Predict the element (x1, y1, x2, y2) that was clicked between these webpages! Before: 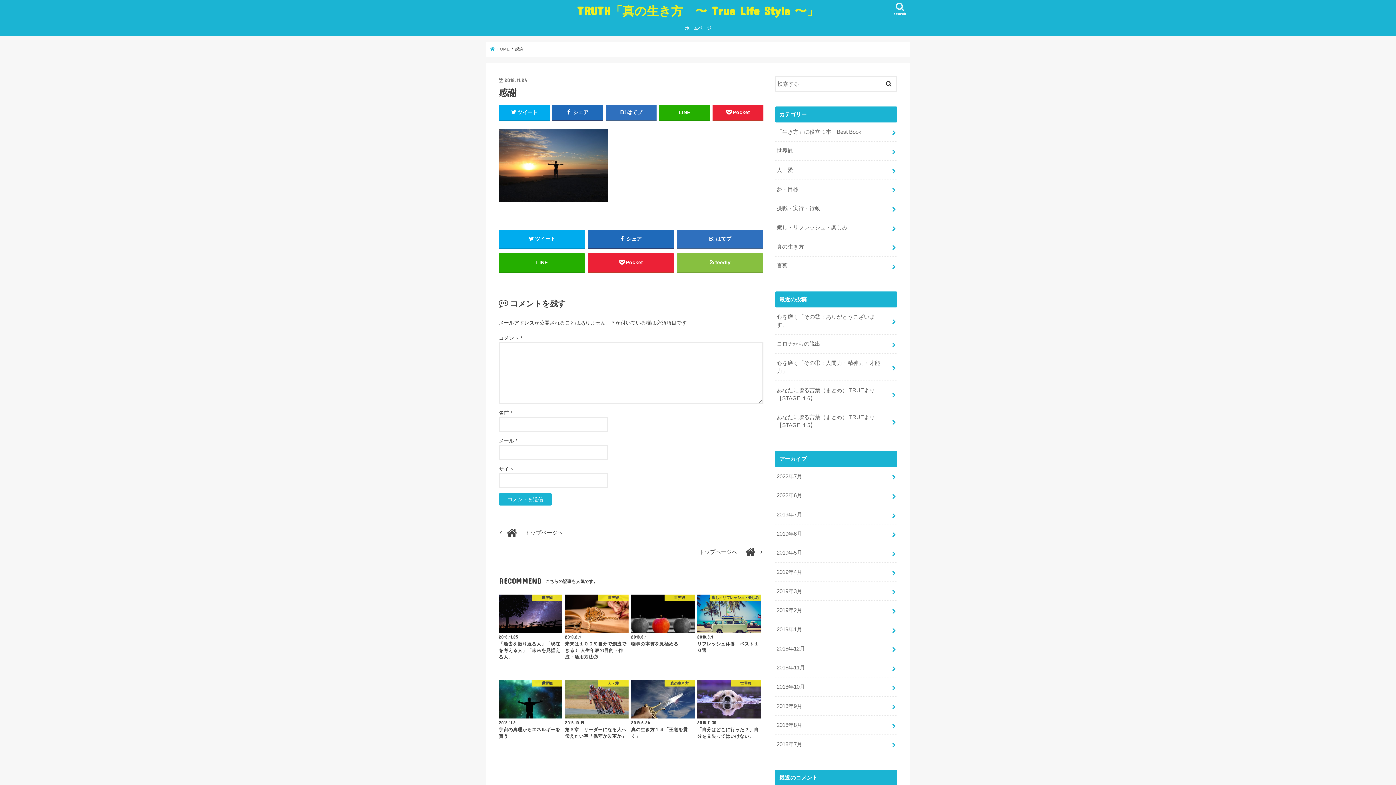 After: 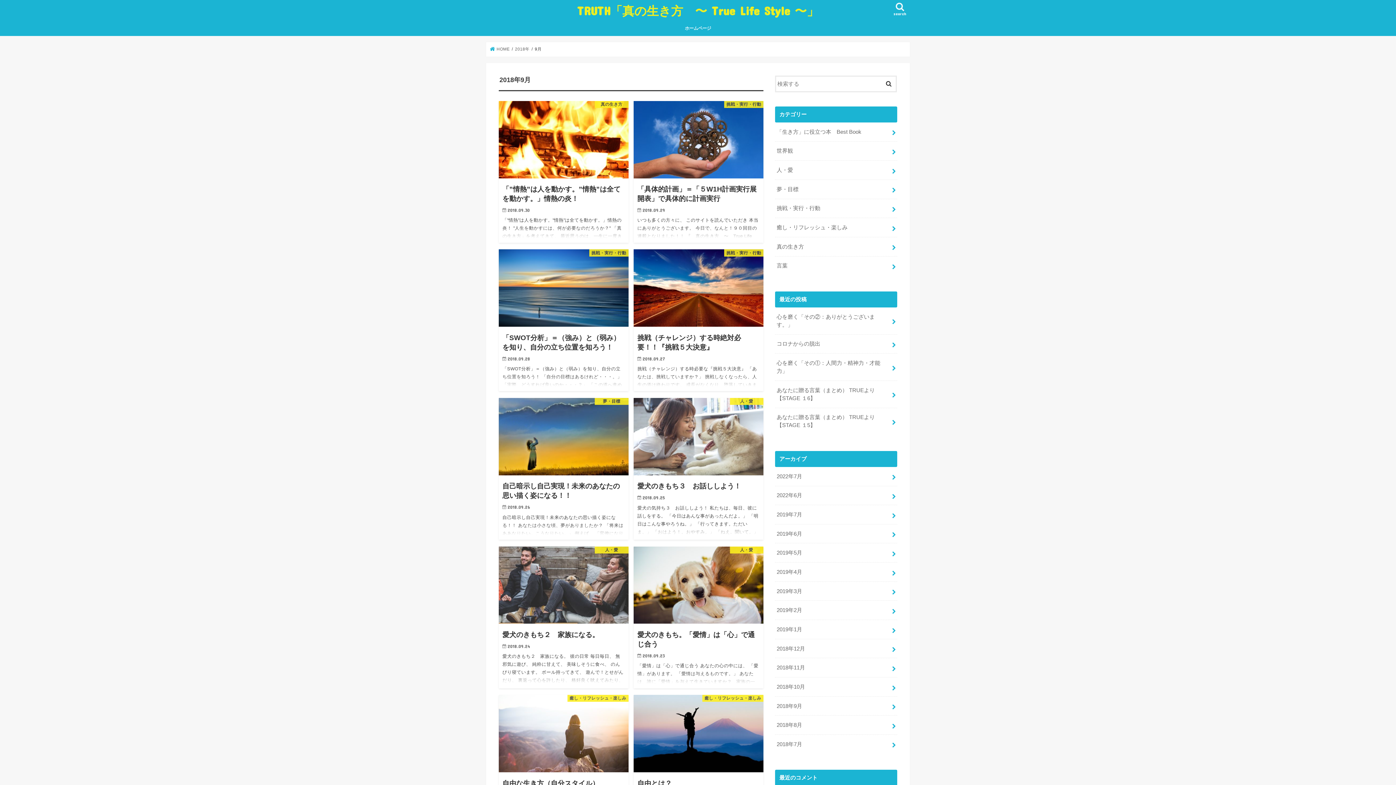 Action: label: 2018年9月 bbox: (775, 696, 897, 715)